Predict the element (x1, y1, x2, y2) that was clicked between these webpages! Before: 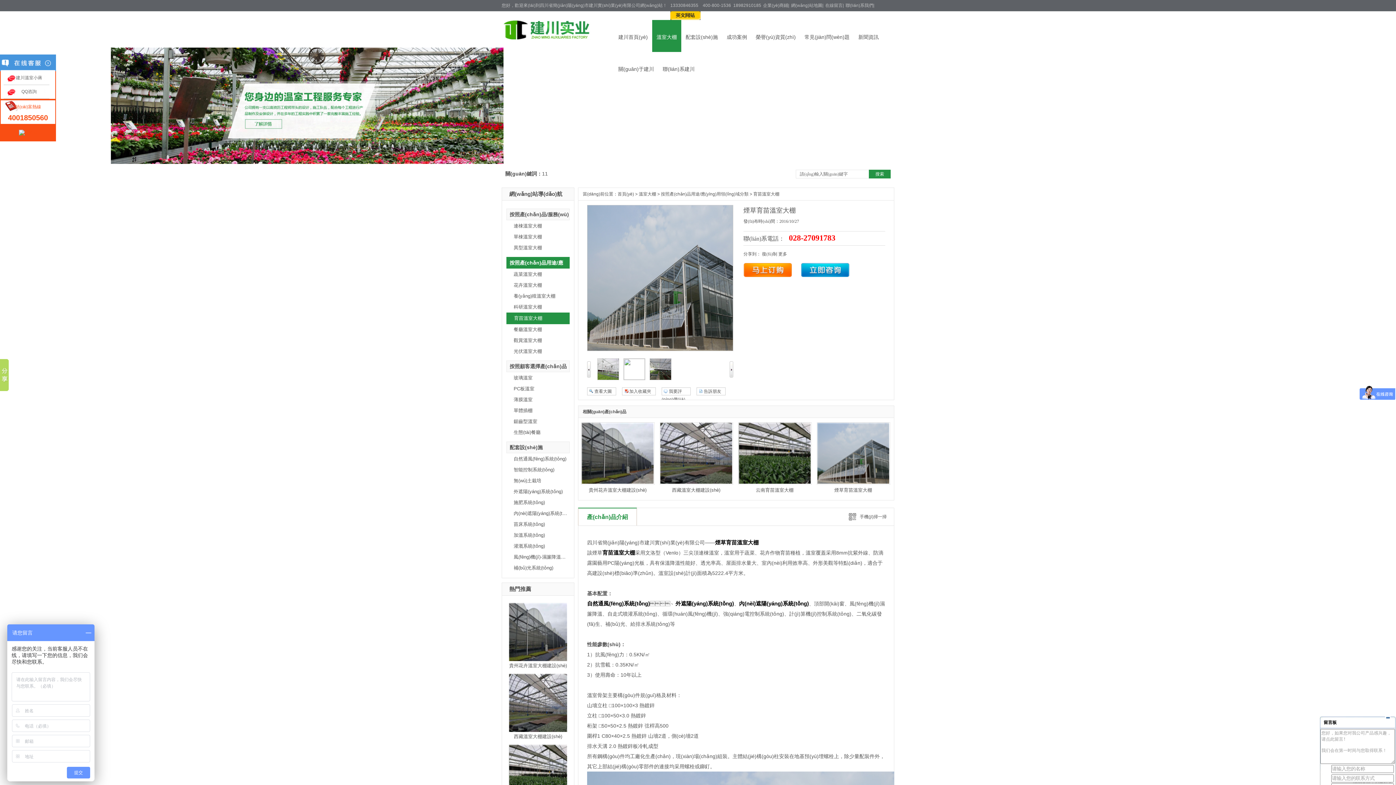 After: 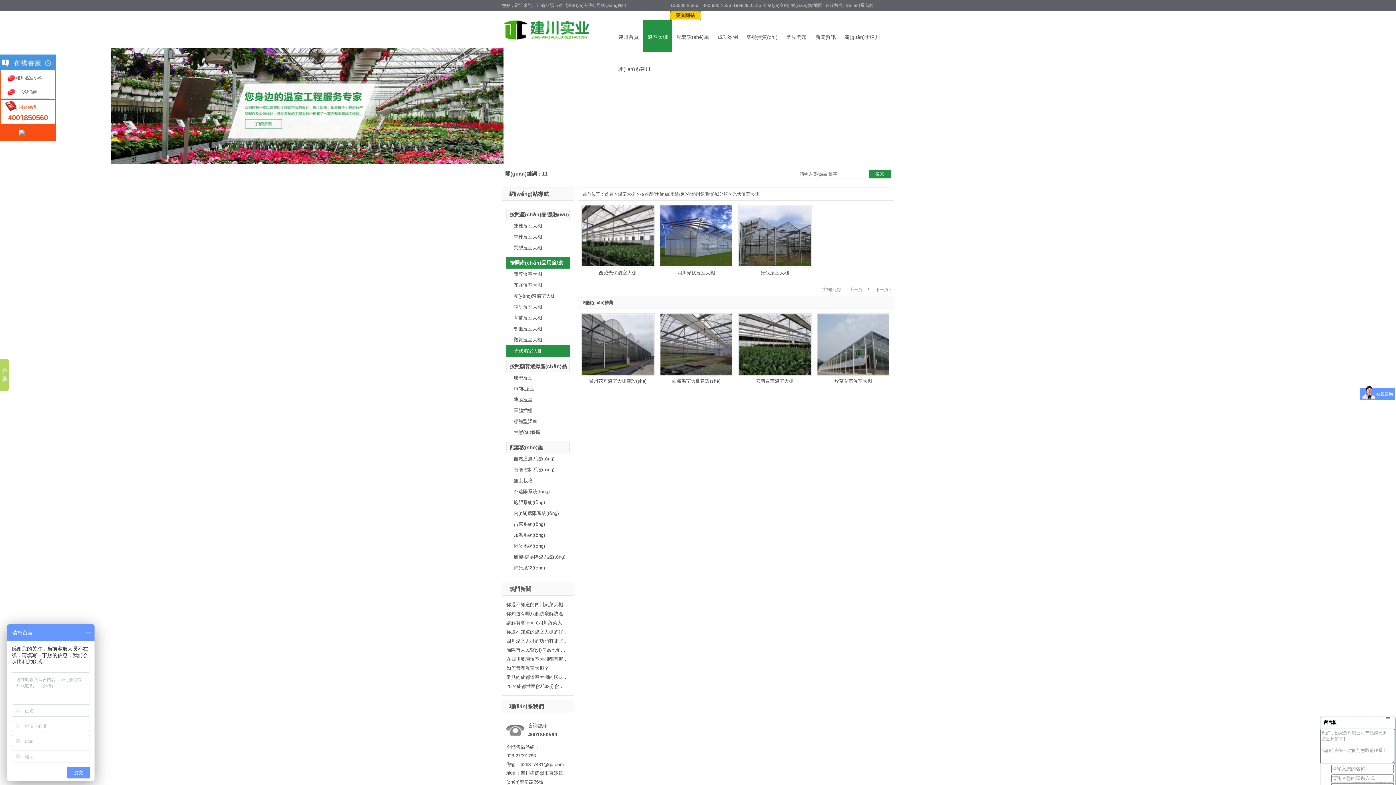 Action: label: 光伏溫室大棚 bbox: (513, 348, 542, 354)